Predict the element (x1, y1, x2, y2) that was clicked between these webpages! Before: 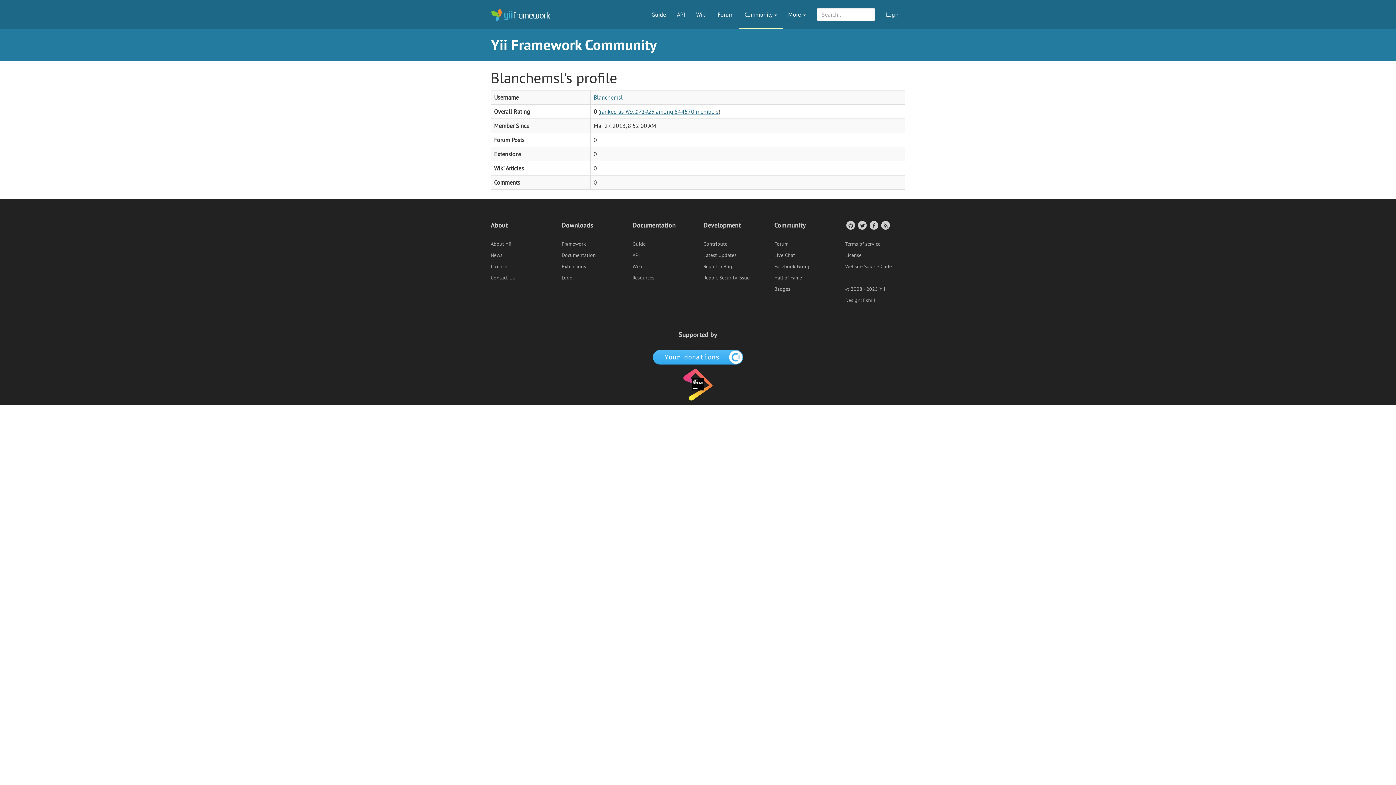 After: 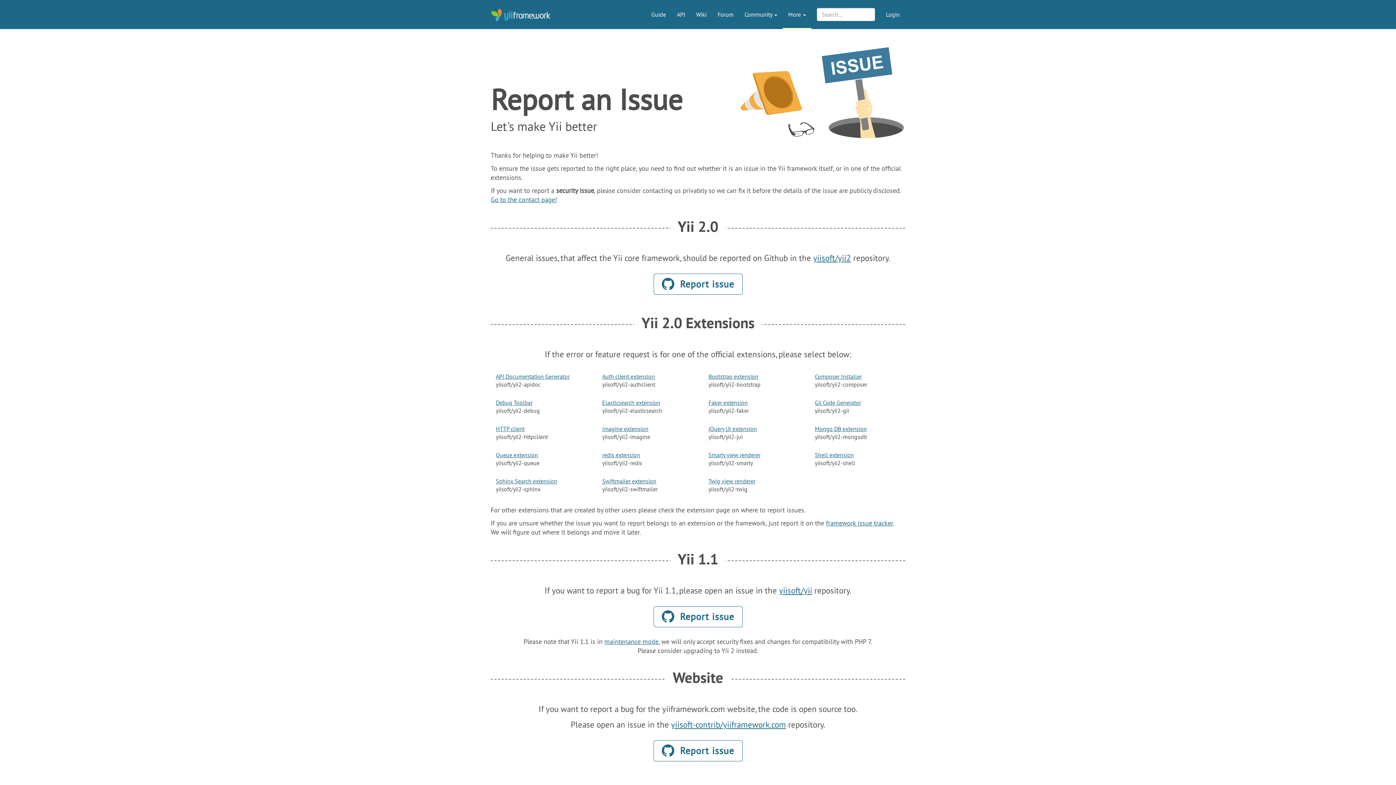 Action: bbox: (703, 263, 732, 269) label: Report a Bug